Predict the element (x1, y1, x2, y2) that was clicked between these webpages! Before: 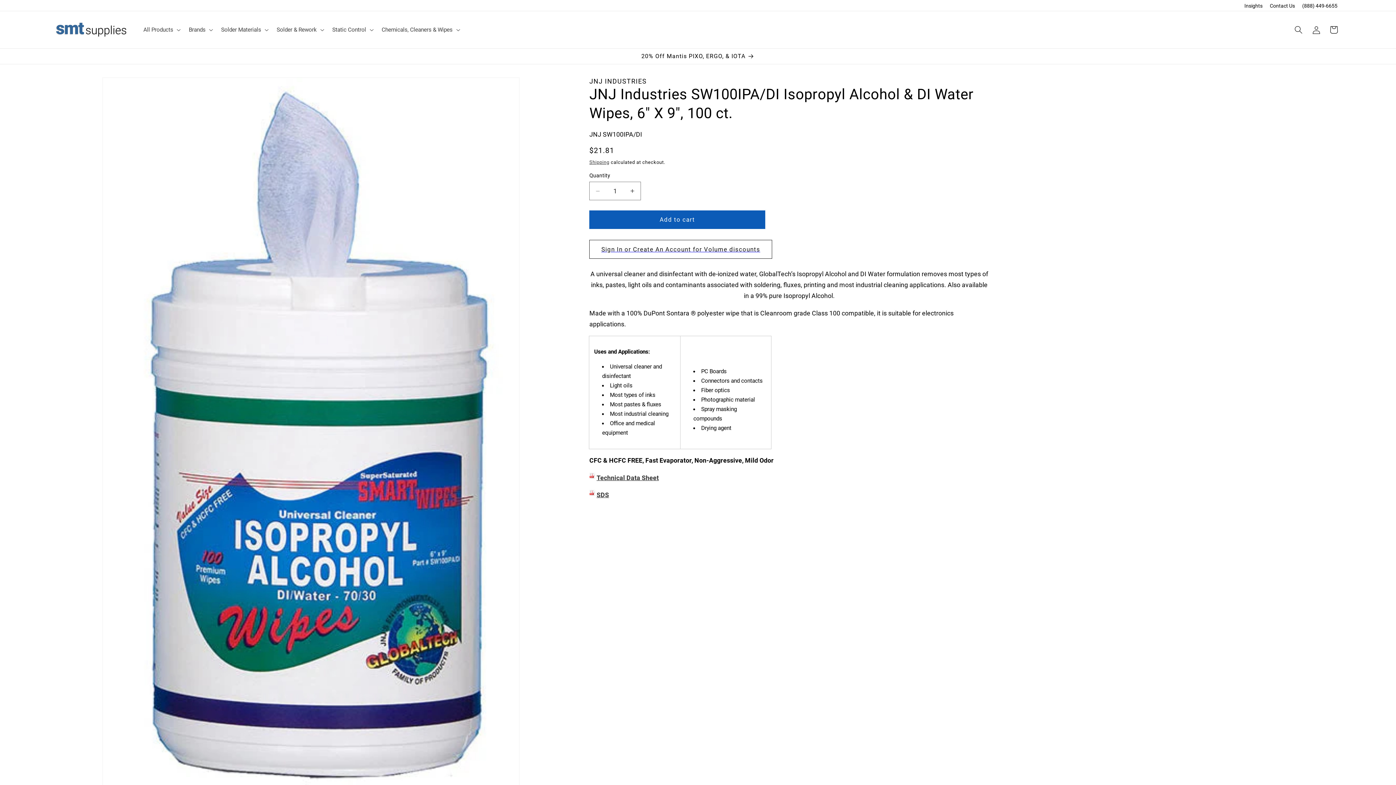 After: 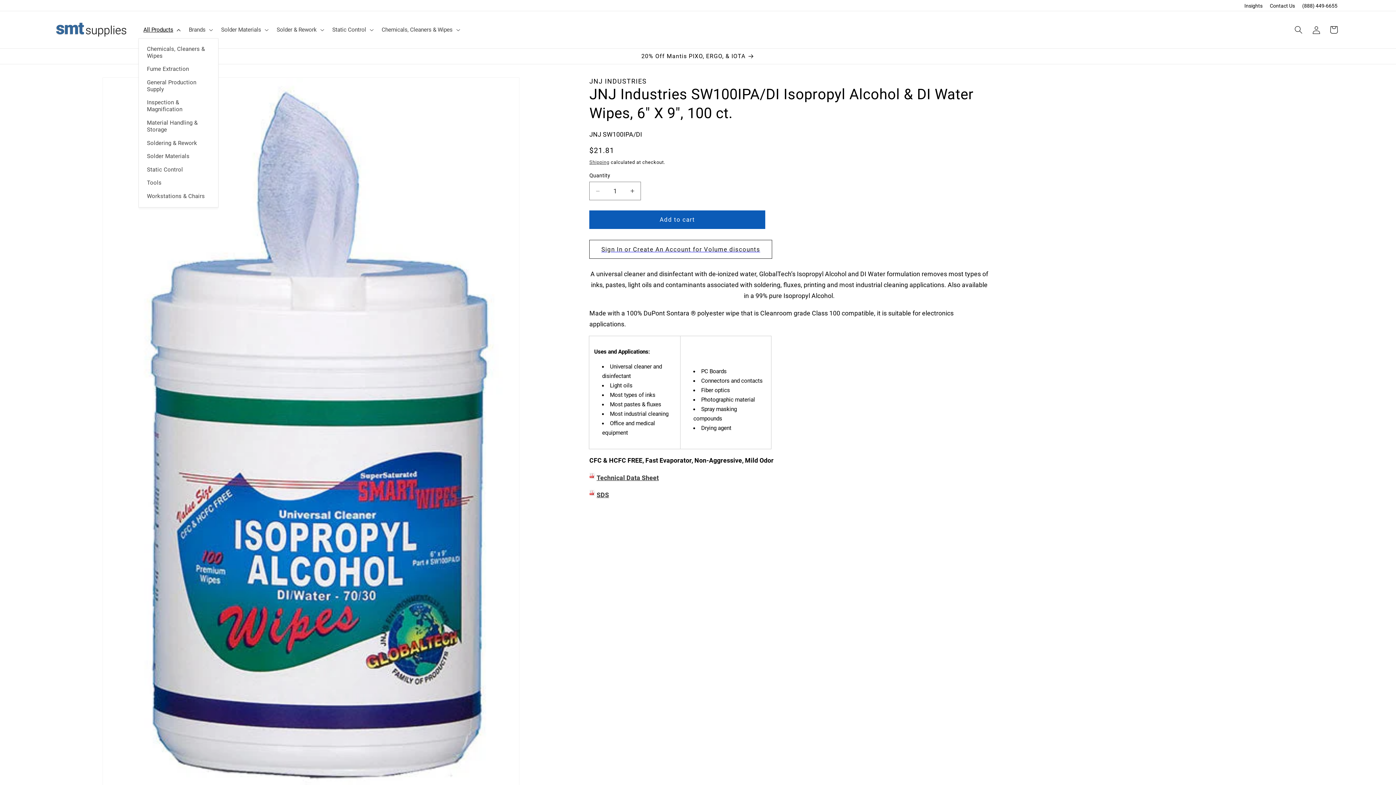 Action: bbox: (138, 21, 184, 38) label: All Products